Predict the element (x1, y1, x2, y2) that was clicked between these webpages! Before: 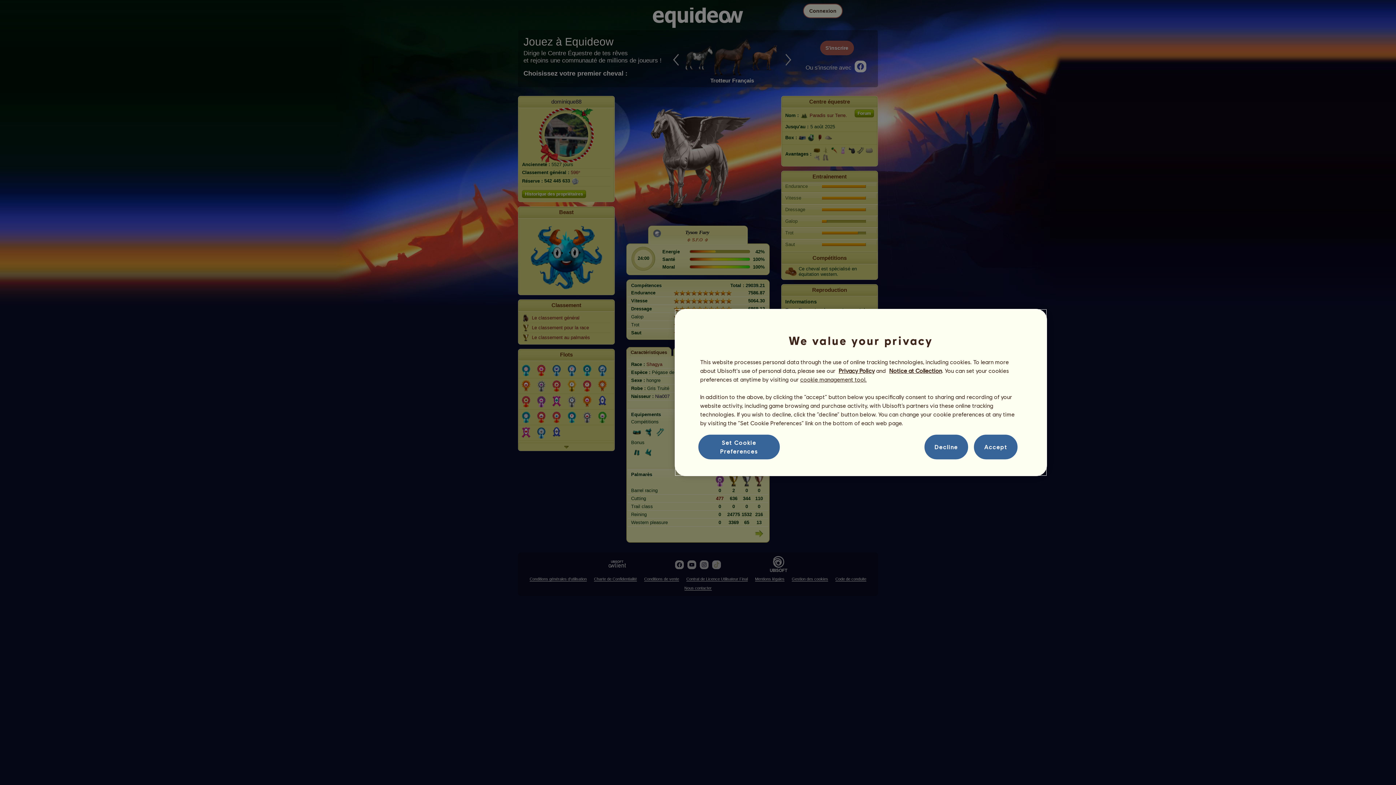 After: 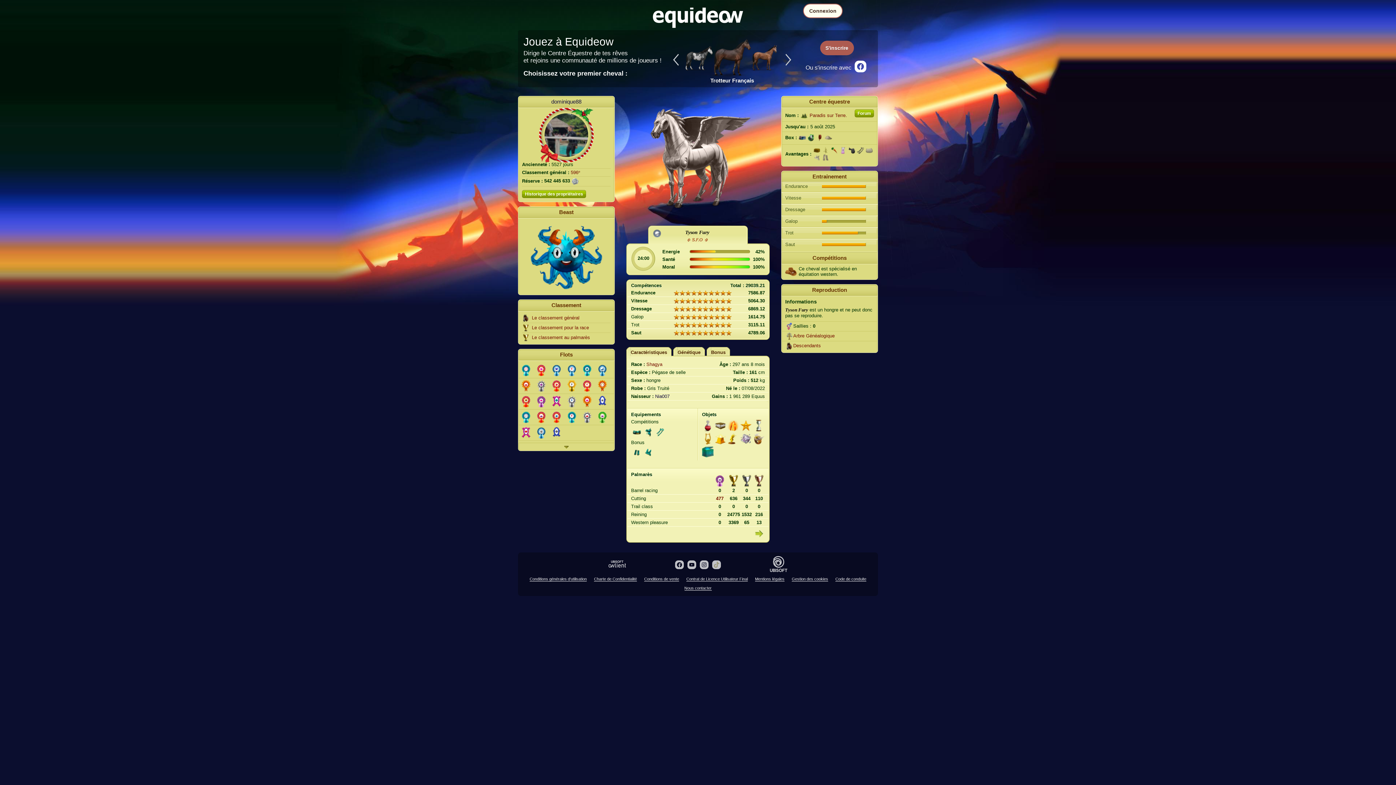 Action: bbox: (924, 434, 968, 459) label: Decline